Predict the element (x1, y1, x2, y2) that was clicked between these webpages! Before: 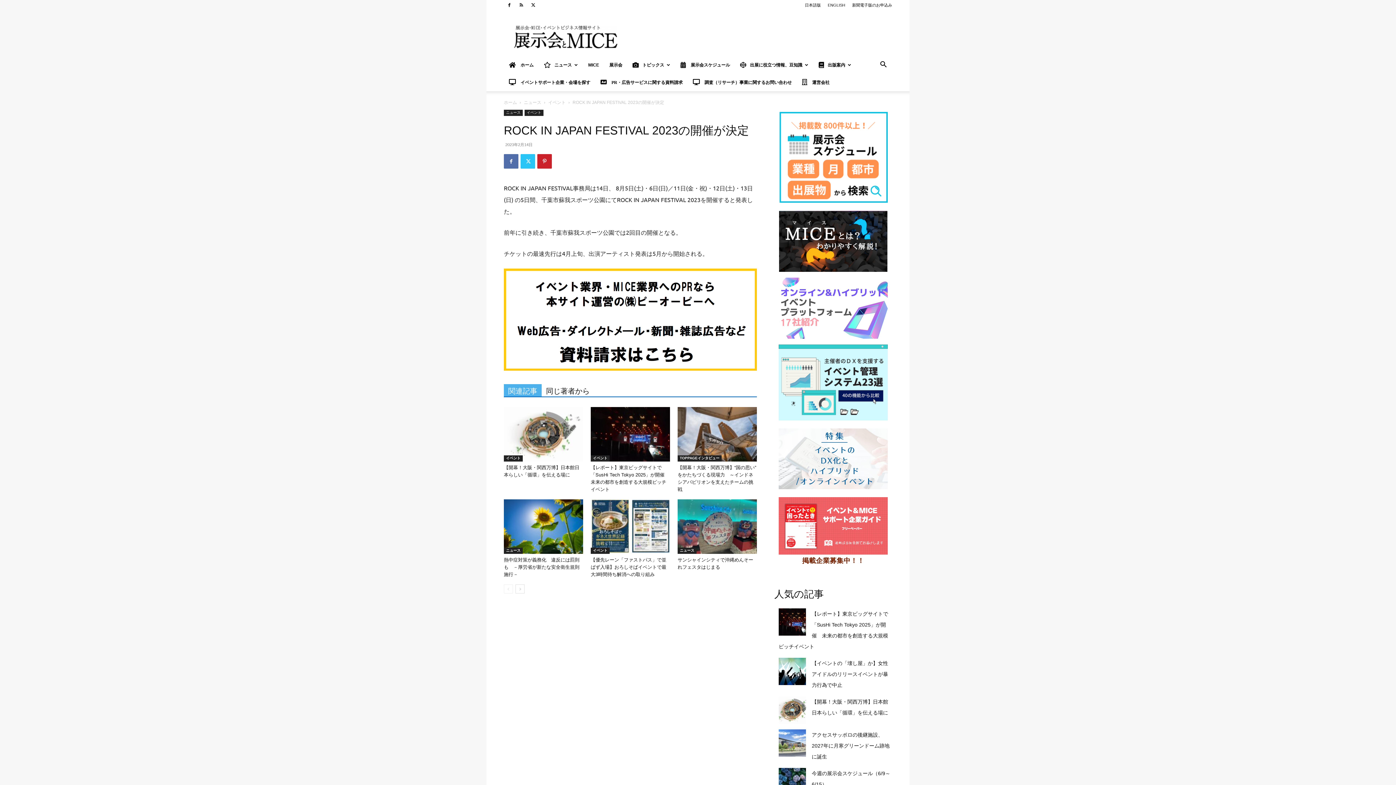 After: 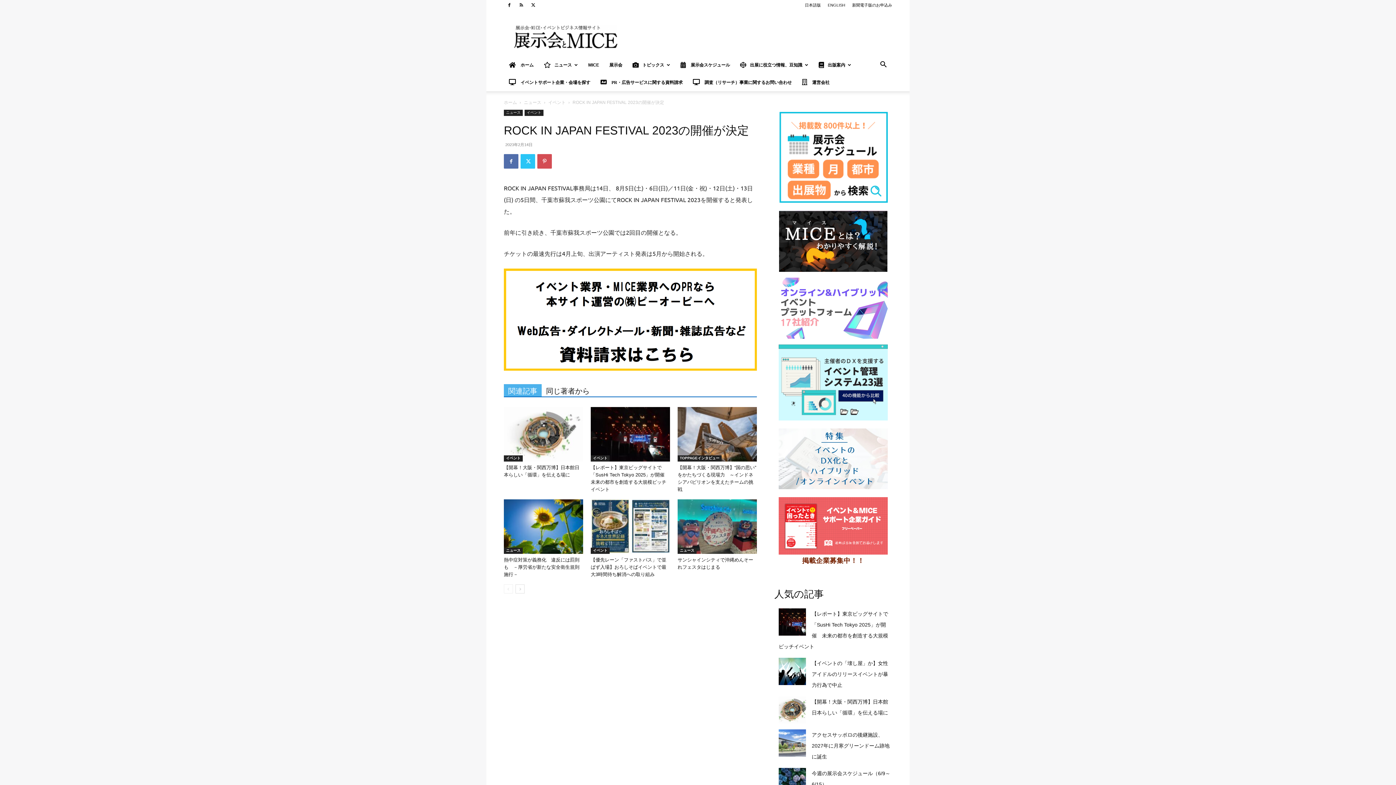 Action: bbox: (537, 154, 552, 168)